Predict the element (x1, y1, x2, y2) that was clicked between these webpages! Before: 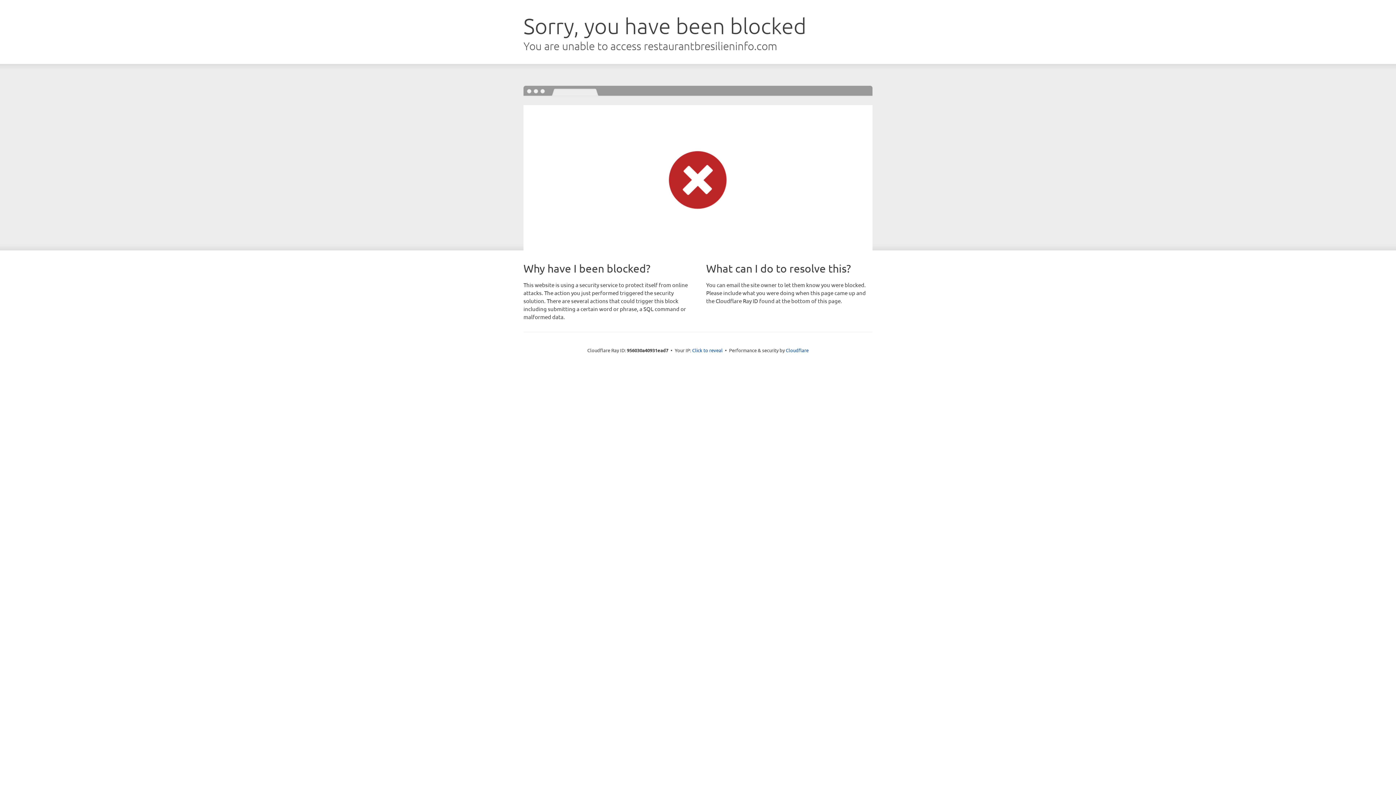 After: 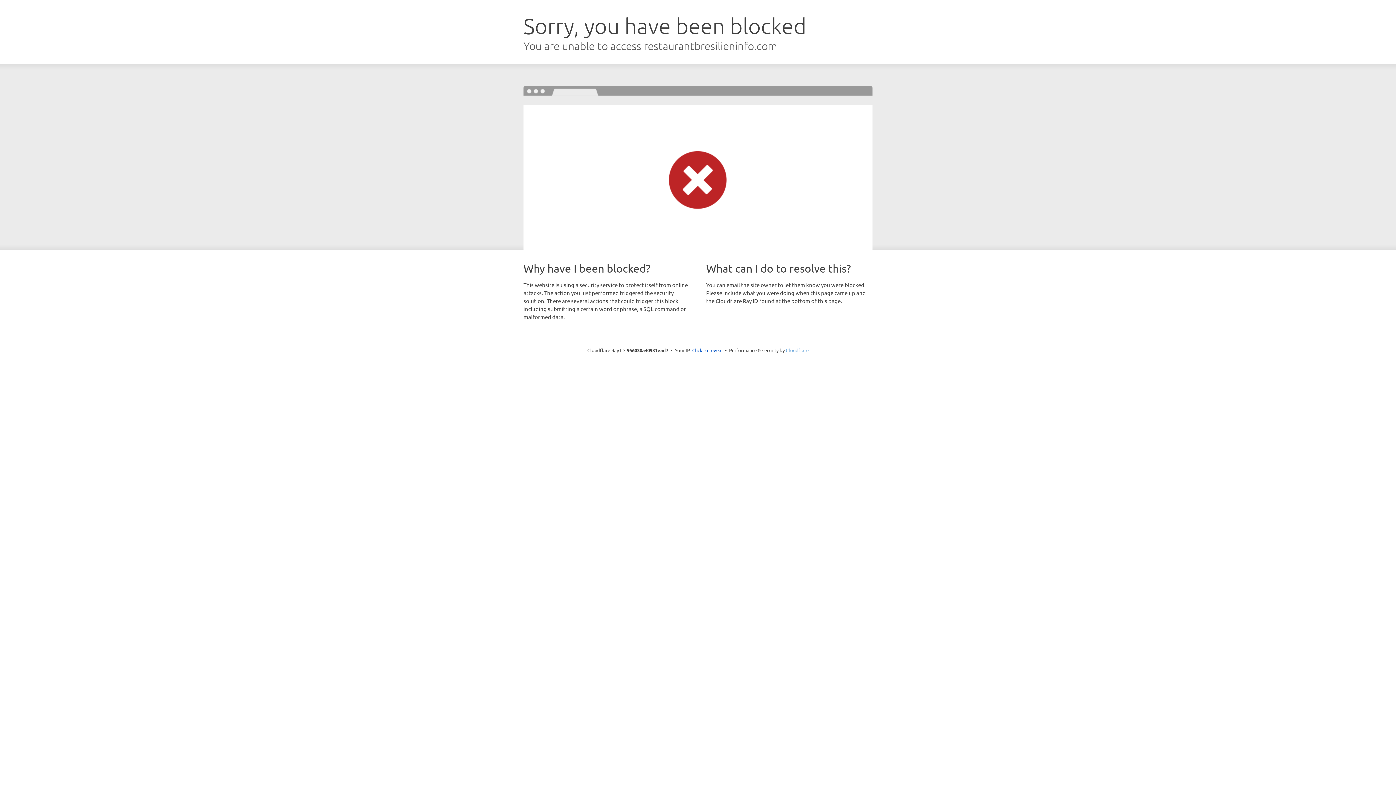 Action: bbox: (786, 347, 808, 353) label: Cloudflare